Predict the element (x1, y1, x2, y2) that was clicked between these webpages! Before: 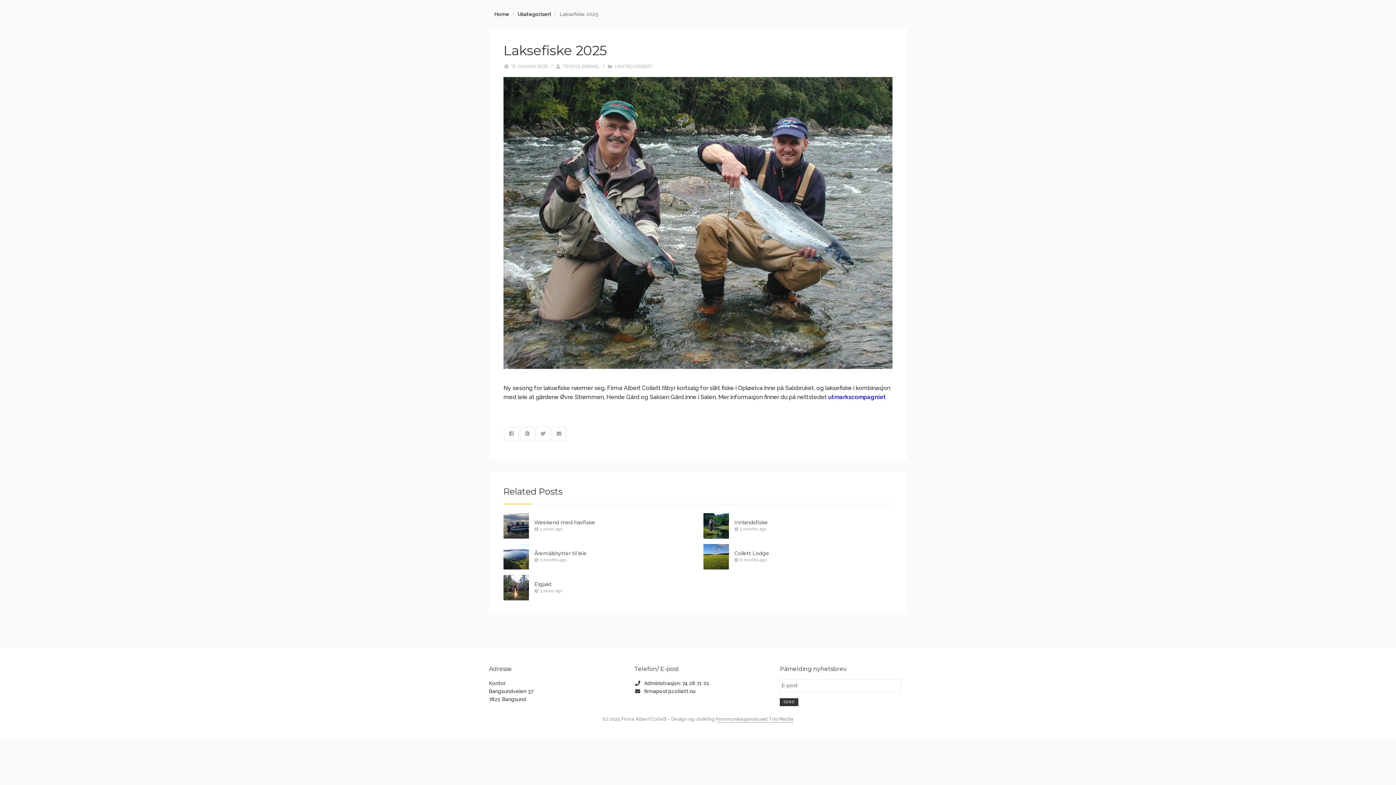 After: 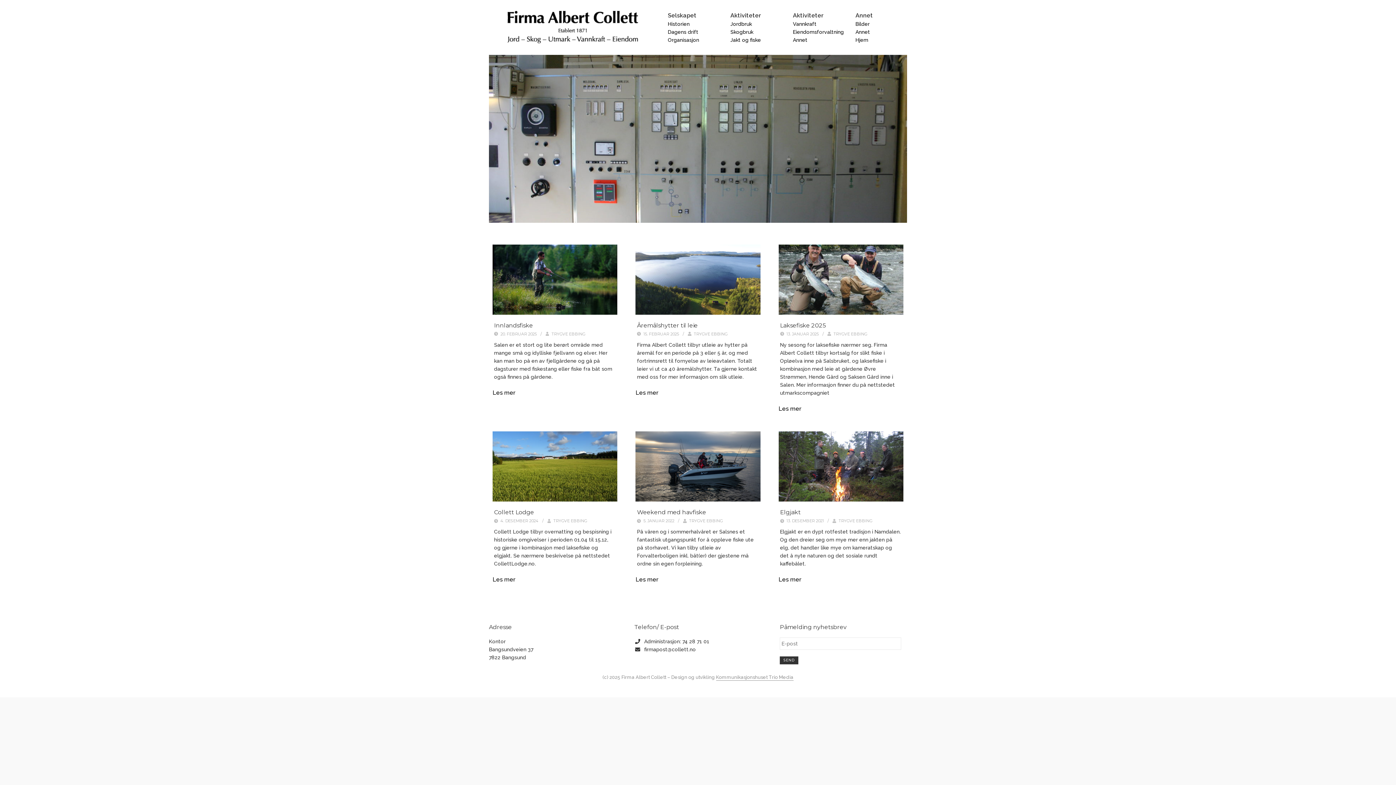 Action: label: Home bbox: (494, 11, 509, 17)